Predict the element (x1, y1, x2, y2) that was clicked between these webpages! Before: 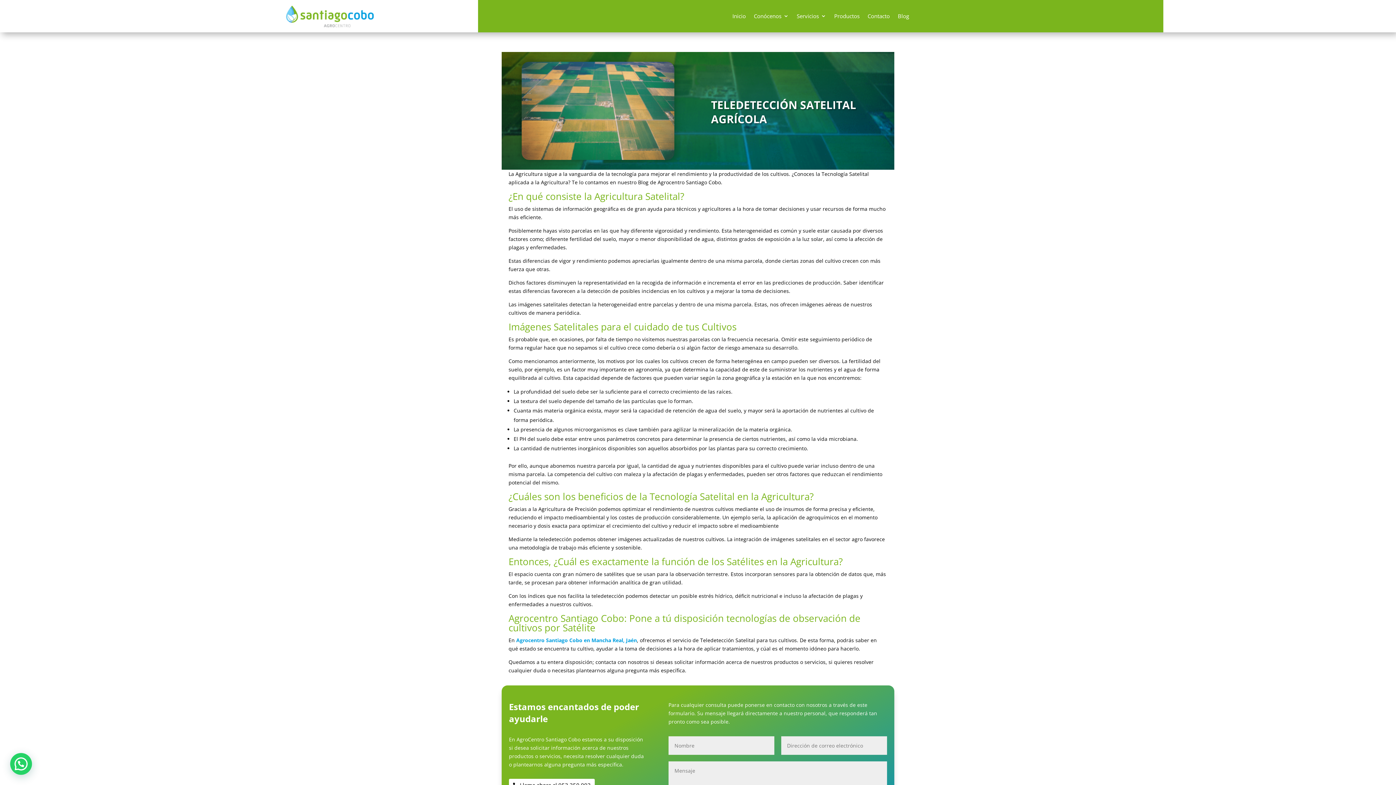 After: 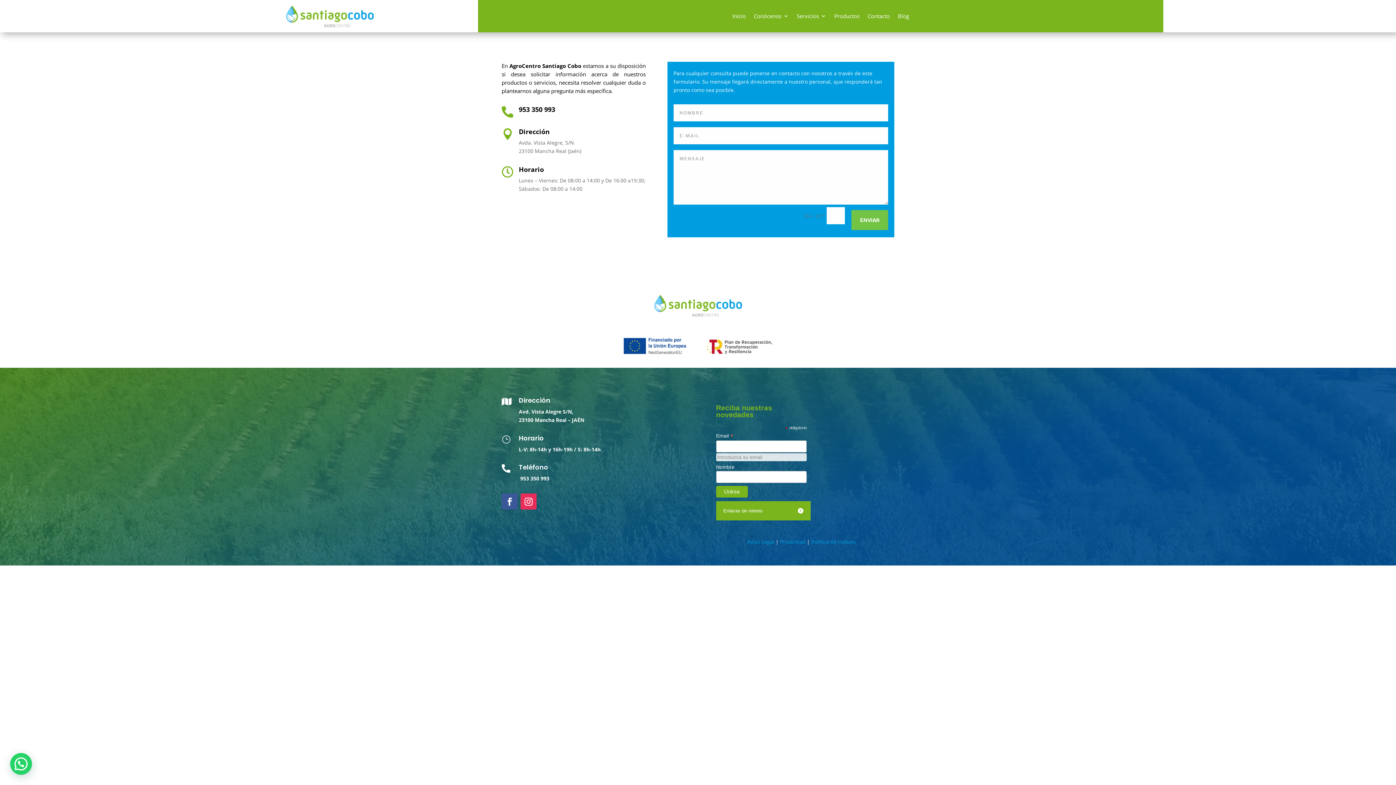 Action: bbox: (867, 13, 890, 21) label: Contacto